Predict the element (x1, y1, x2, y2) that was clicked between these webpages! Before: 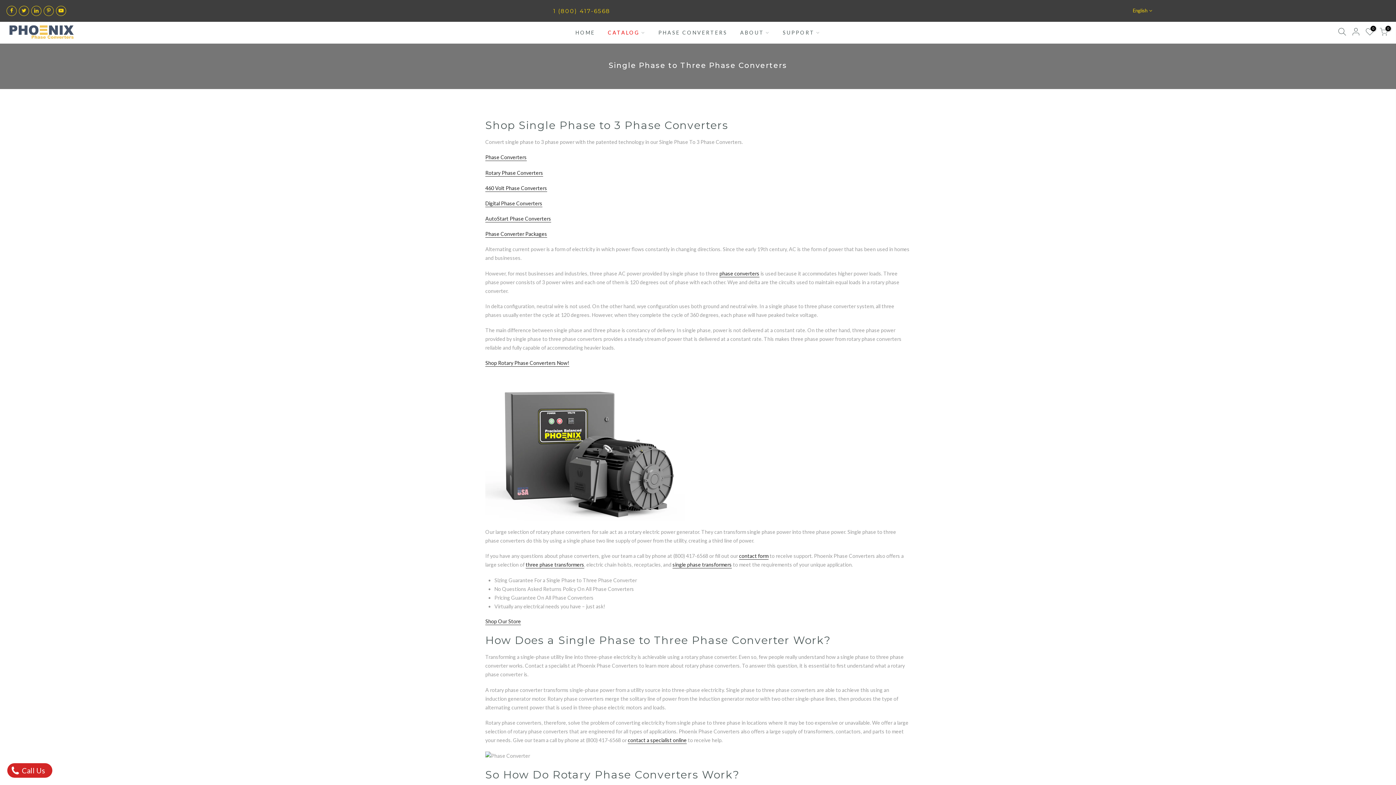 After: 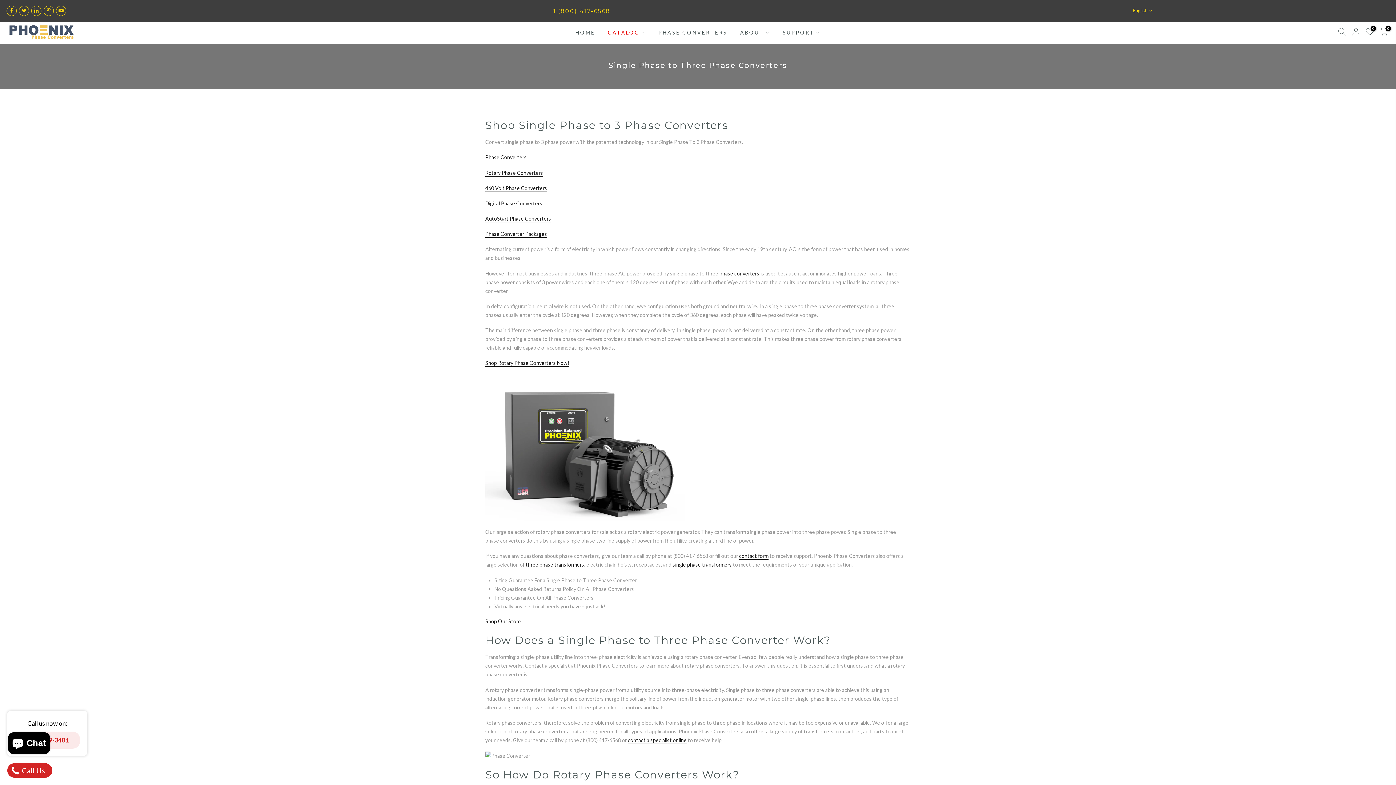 Action: bbox: (7, 763, 52, 778) label:  Call Us